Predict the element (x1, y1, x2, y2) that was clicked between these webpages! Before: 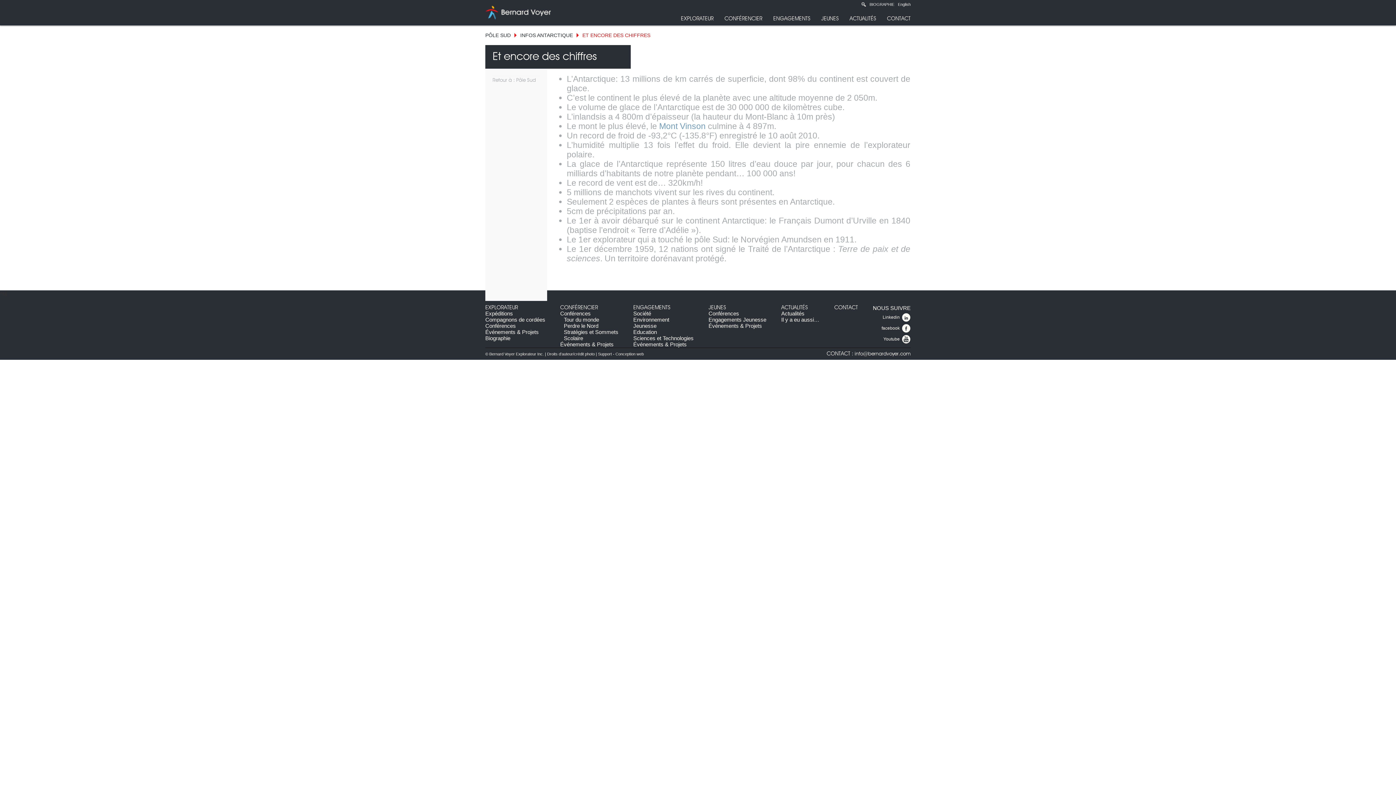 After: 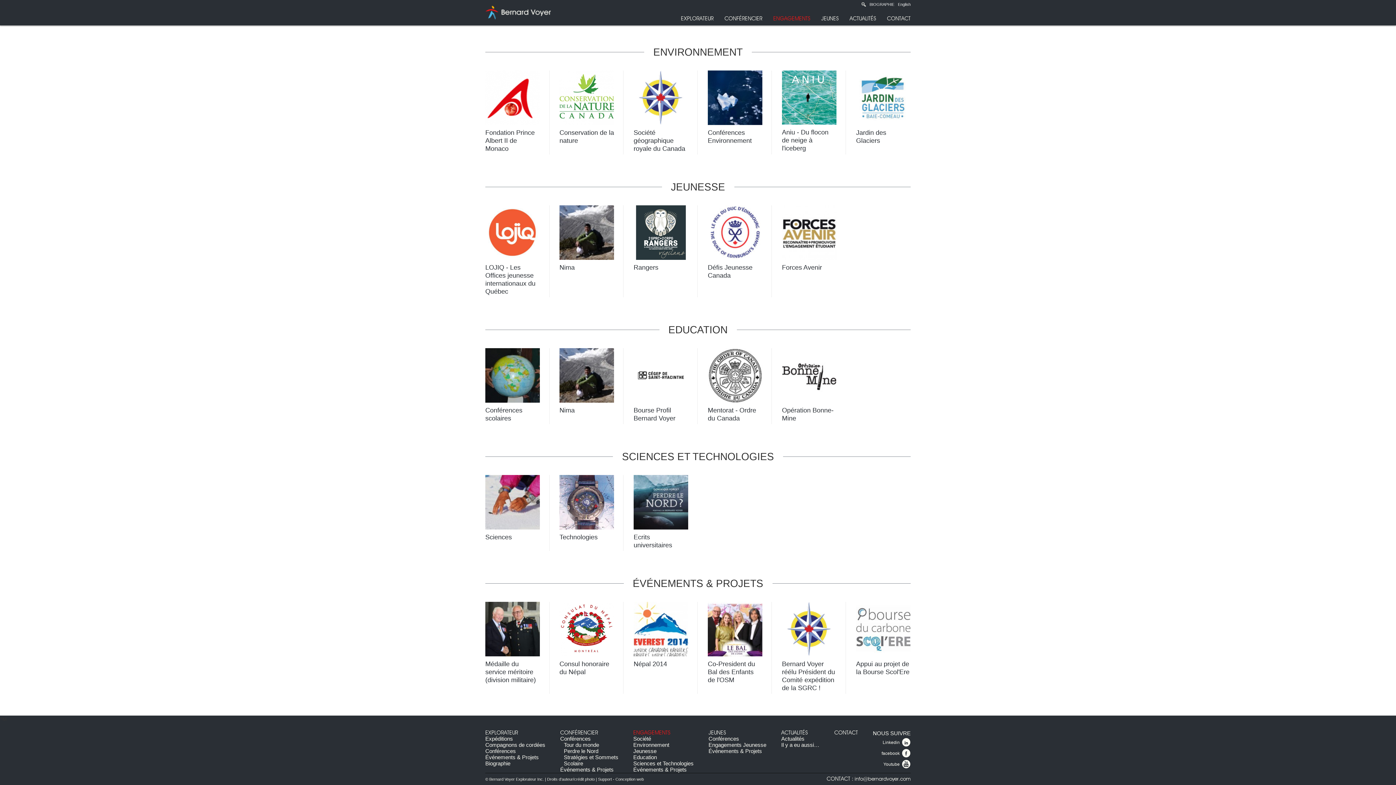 Action: bbox: (633, 341, 686, 347) label: Événements & Projets